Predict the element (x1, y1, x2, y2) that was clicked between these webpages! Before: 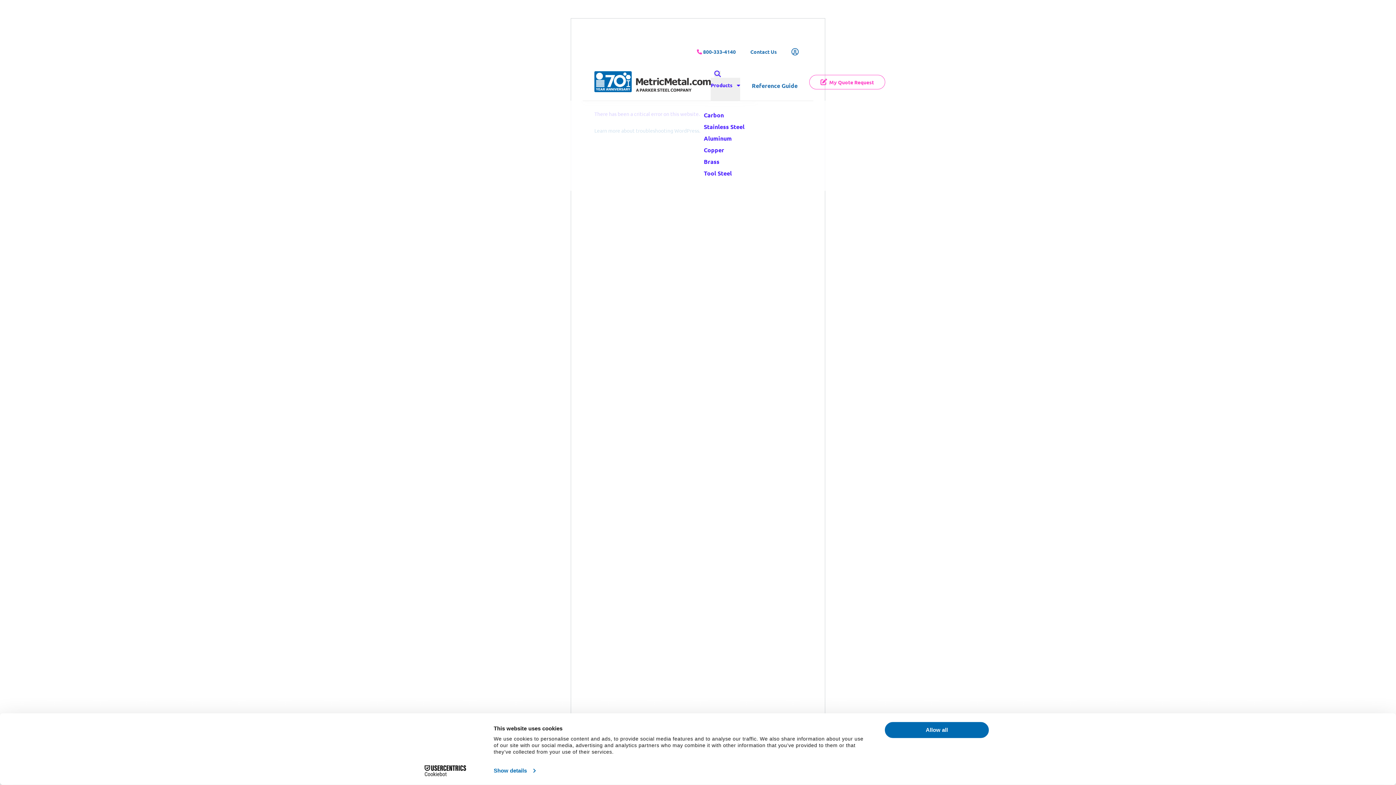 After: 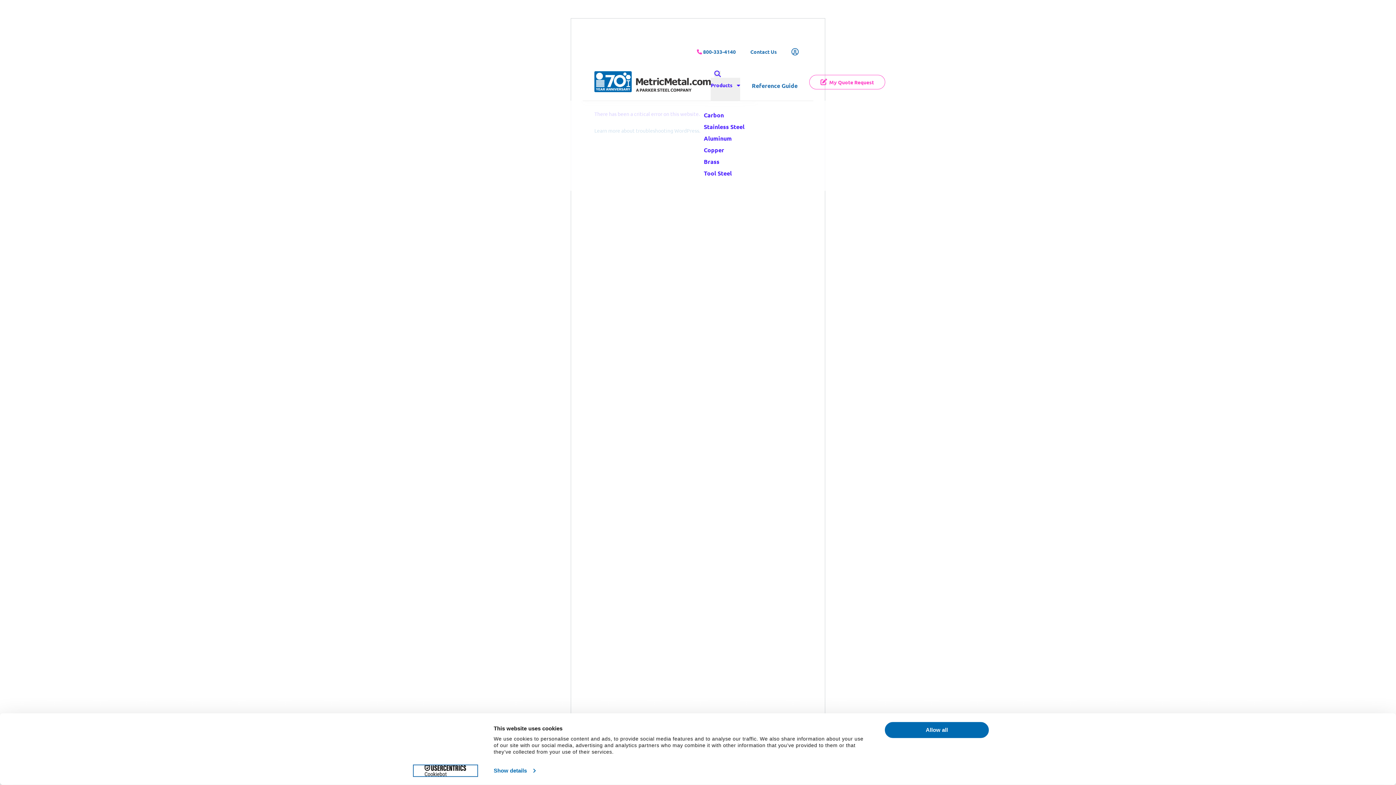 Action: label: Cookiebot - opens in a new window bbox: (413, 765, 477, 776)